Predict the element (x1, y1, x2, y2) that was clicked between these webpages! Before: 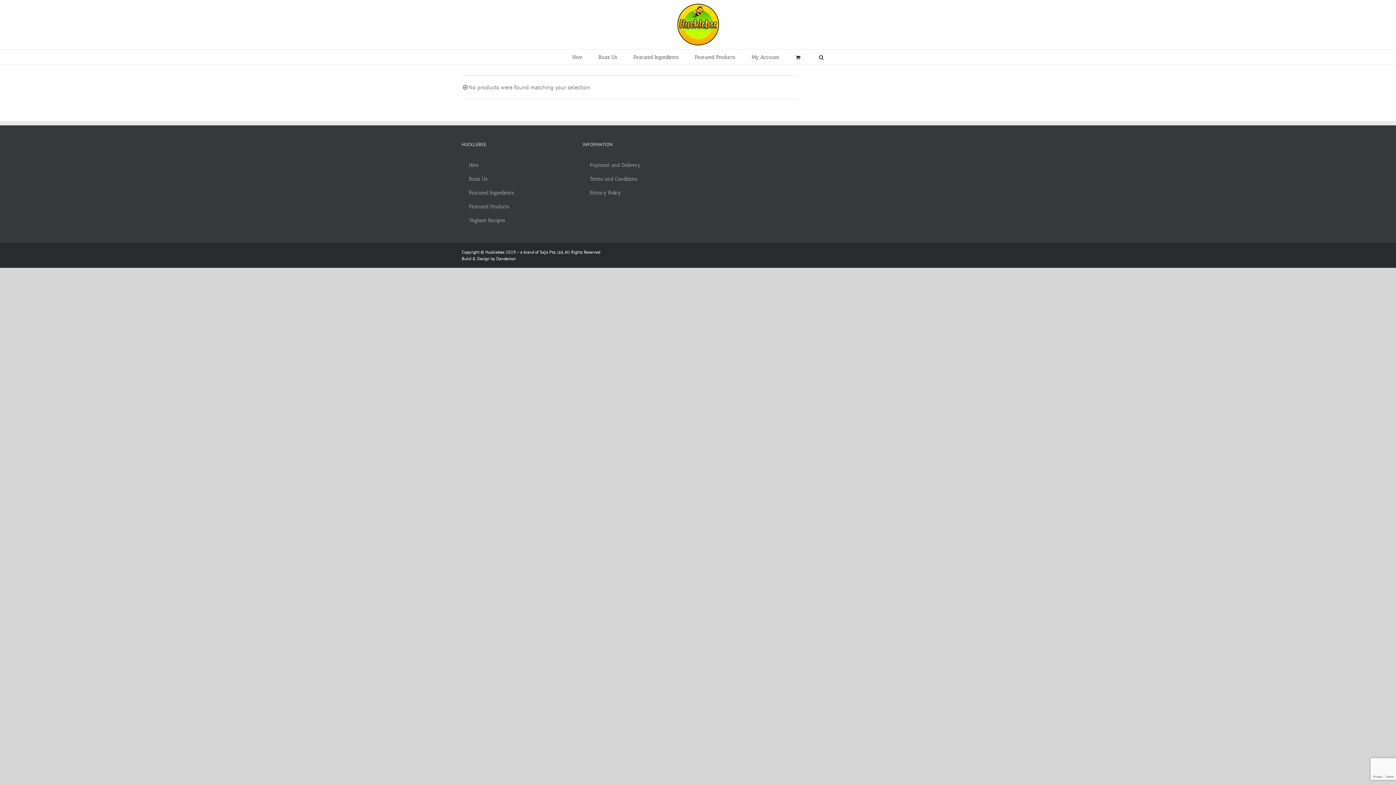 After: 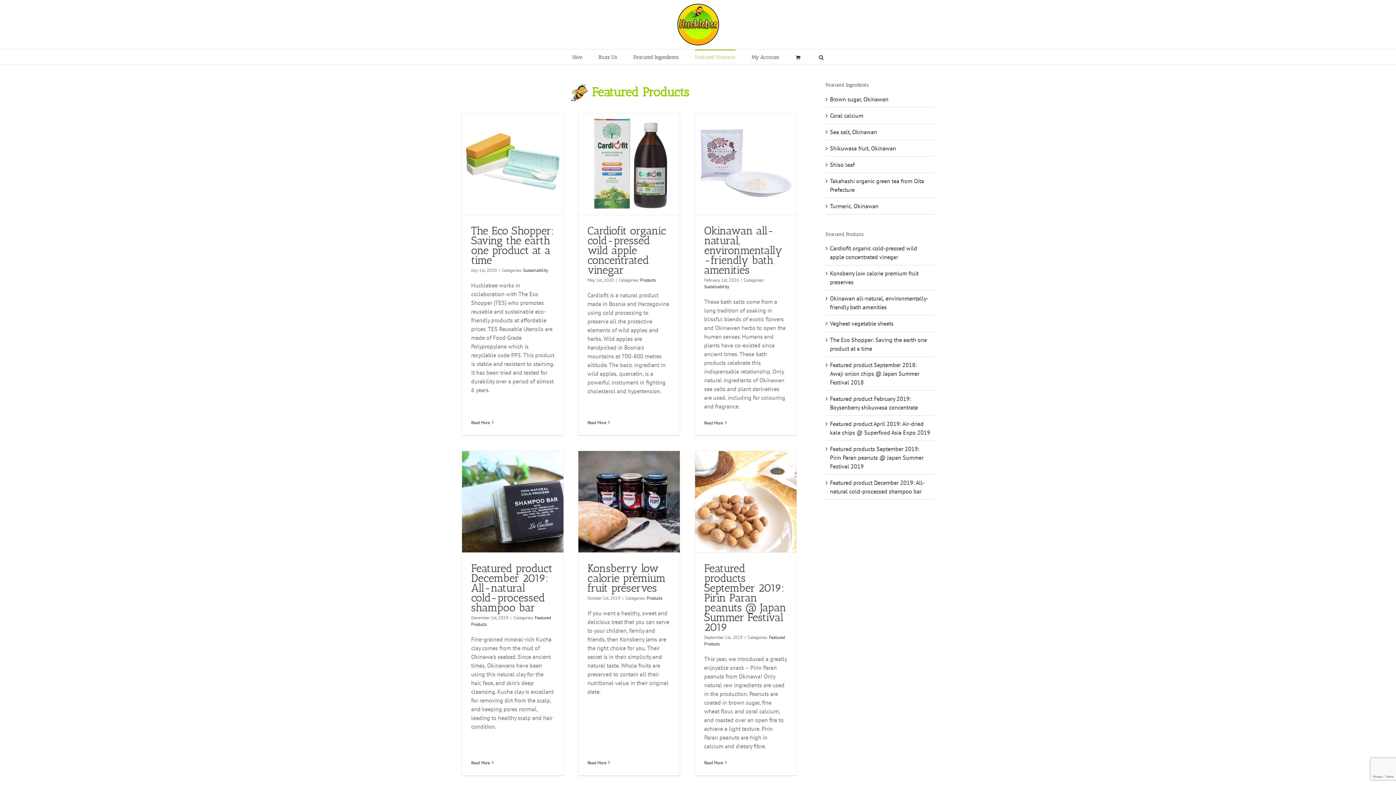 Action: bbox: (461, 200, 571, 213) label: Featured Products